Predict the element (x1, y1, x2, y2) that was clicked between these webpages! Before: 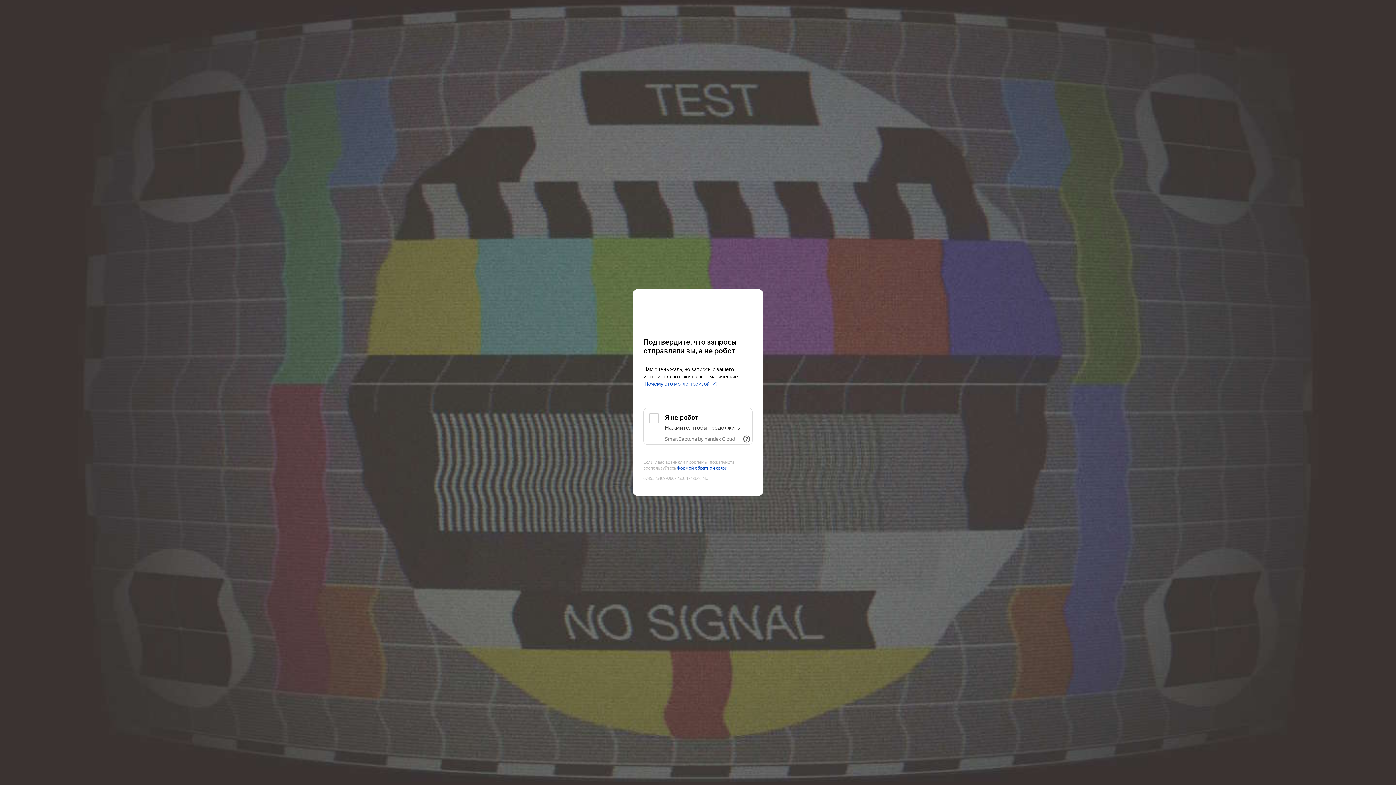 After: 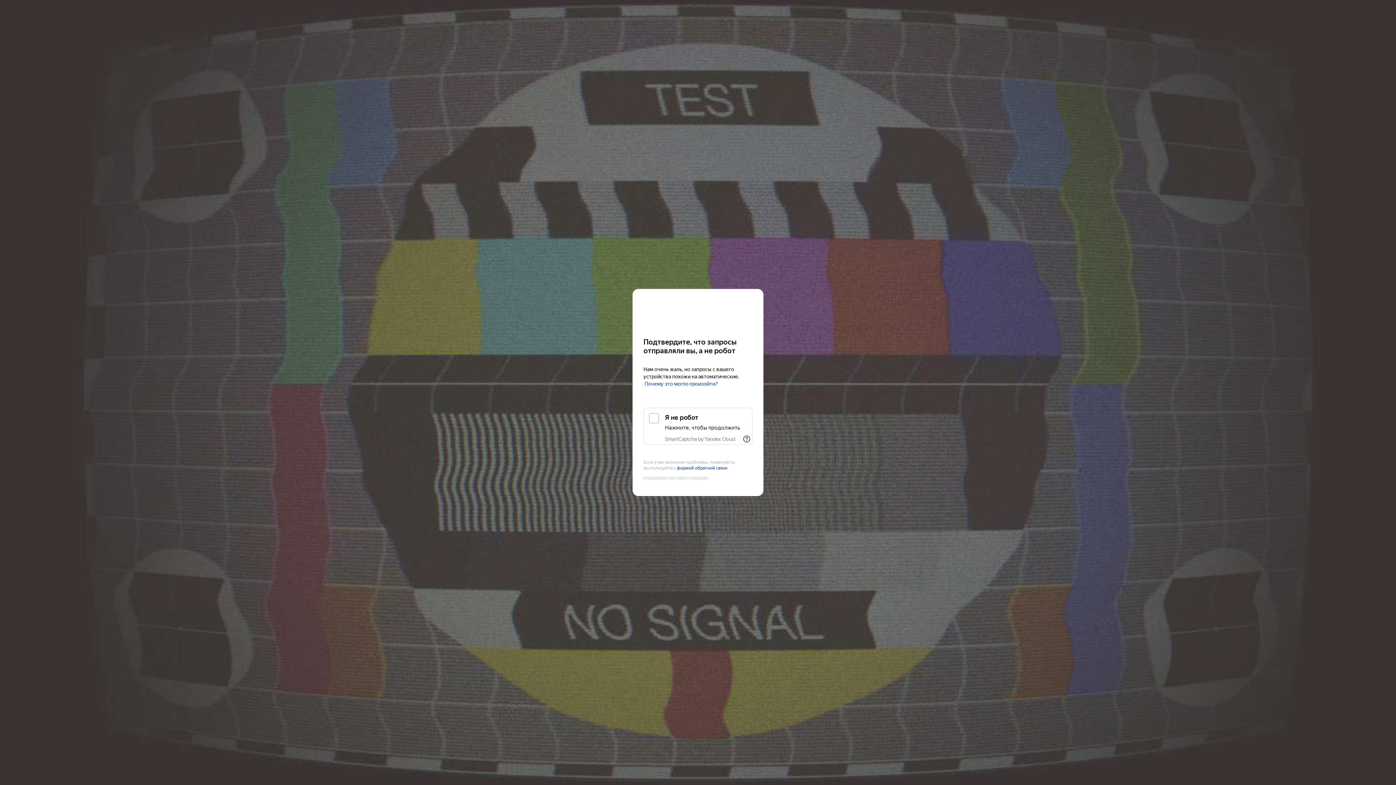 Action: label: Kinopoisk bbox: (643, 303, 752, 316)